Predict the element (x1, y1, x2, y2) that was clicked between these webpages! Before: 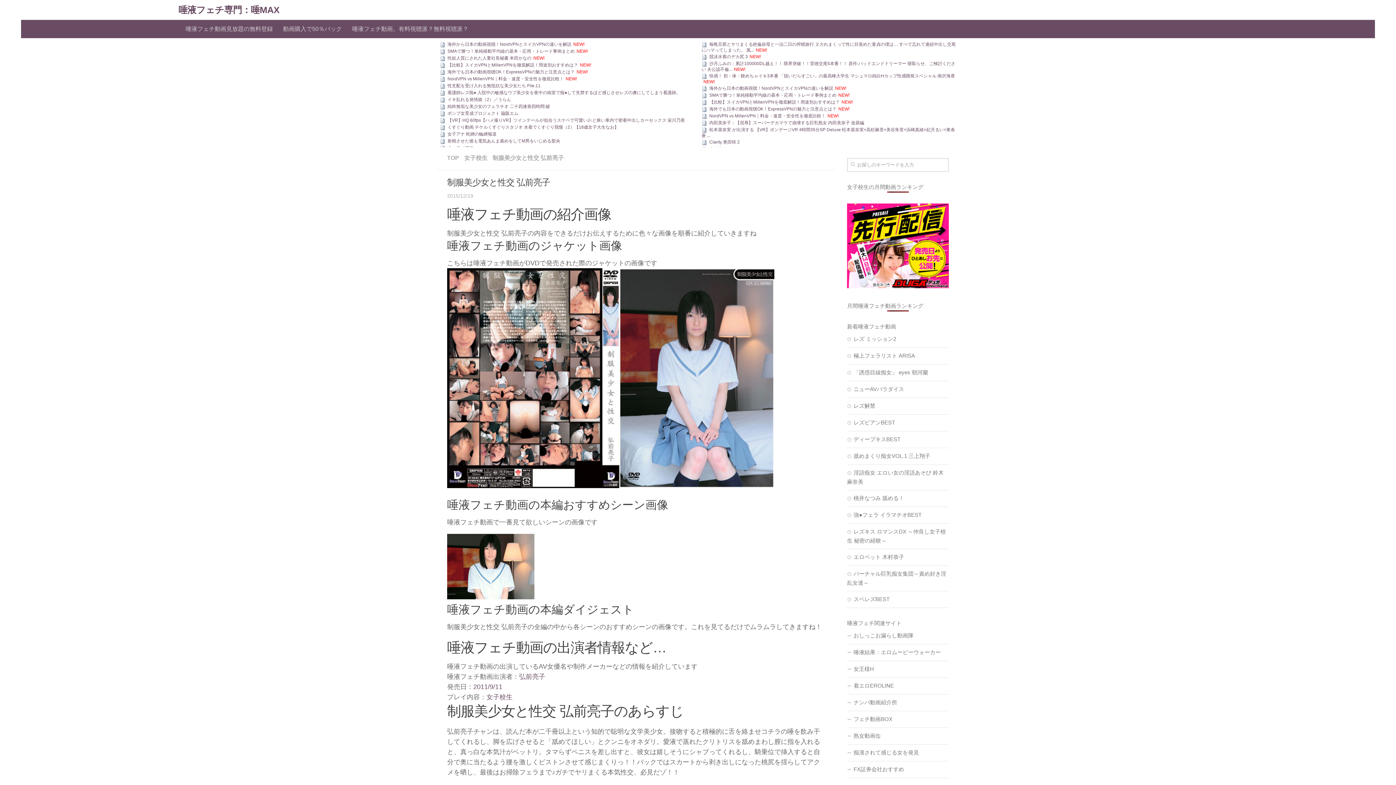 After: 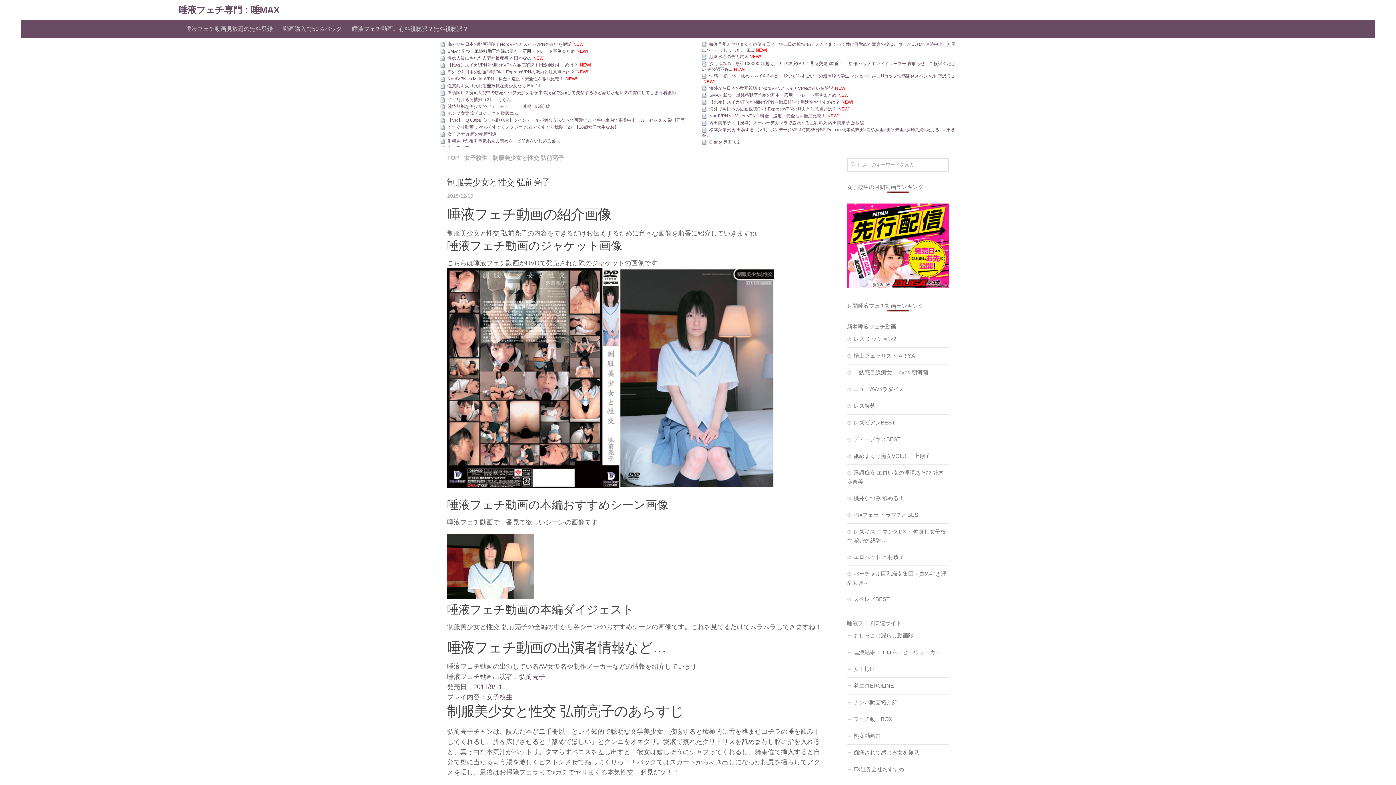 Action: bbox: (447, 48, 574, 53) label: SMAで勝つ！単純移動平均線の基本・応用・トレード事例まとめ